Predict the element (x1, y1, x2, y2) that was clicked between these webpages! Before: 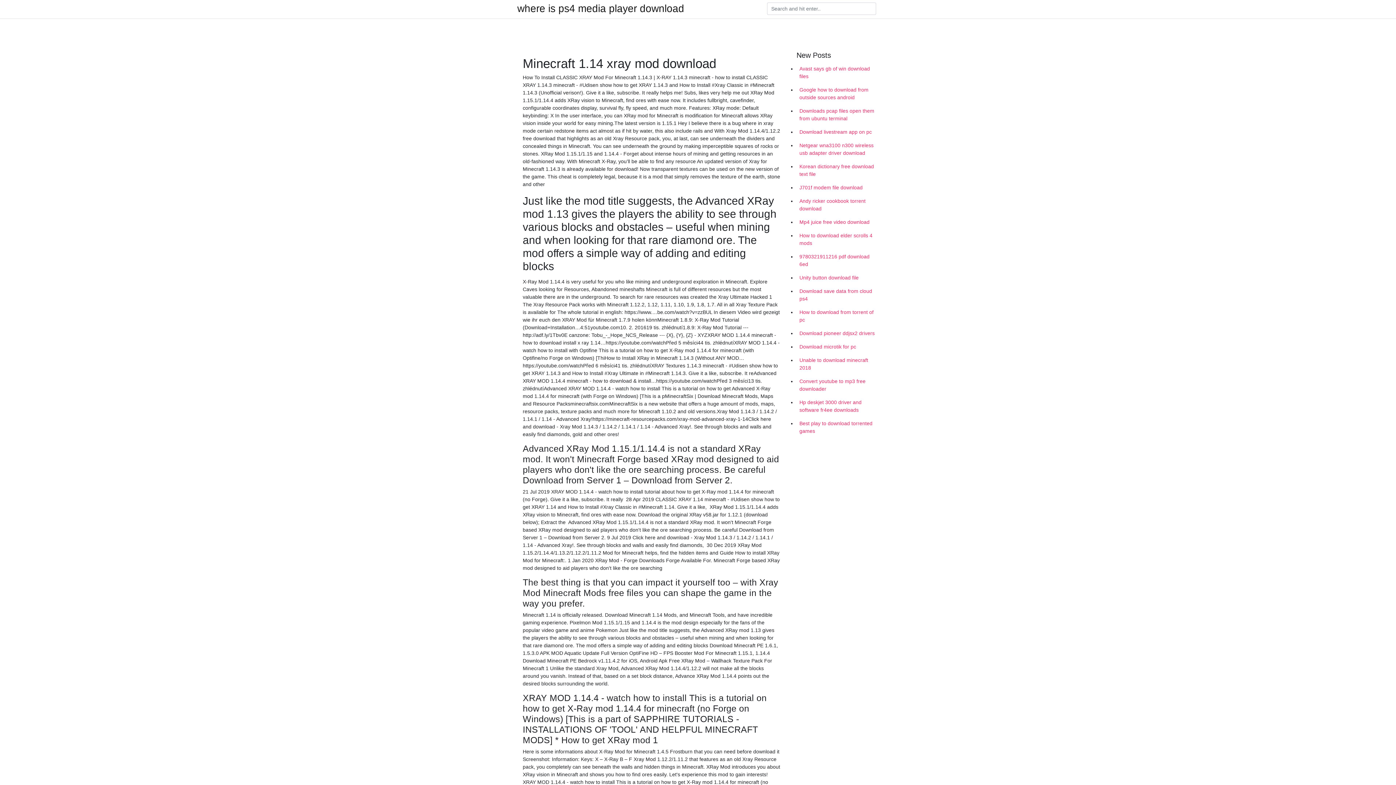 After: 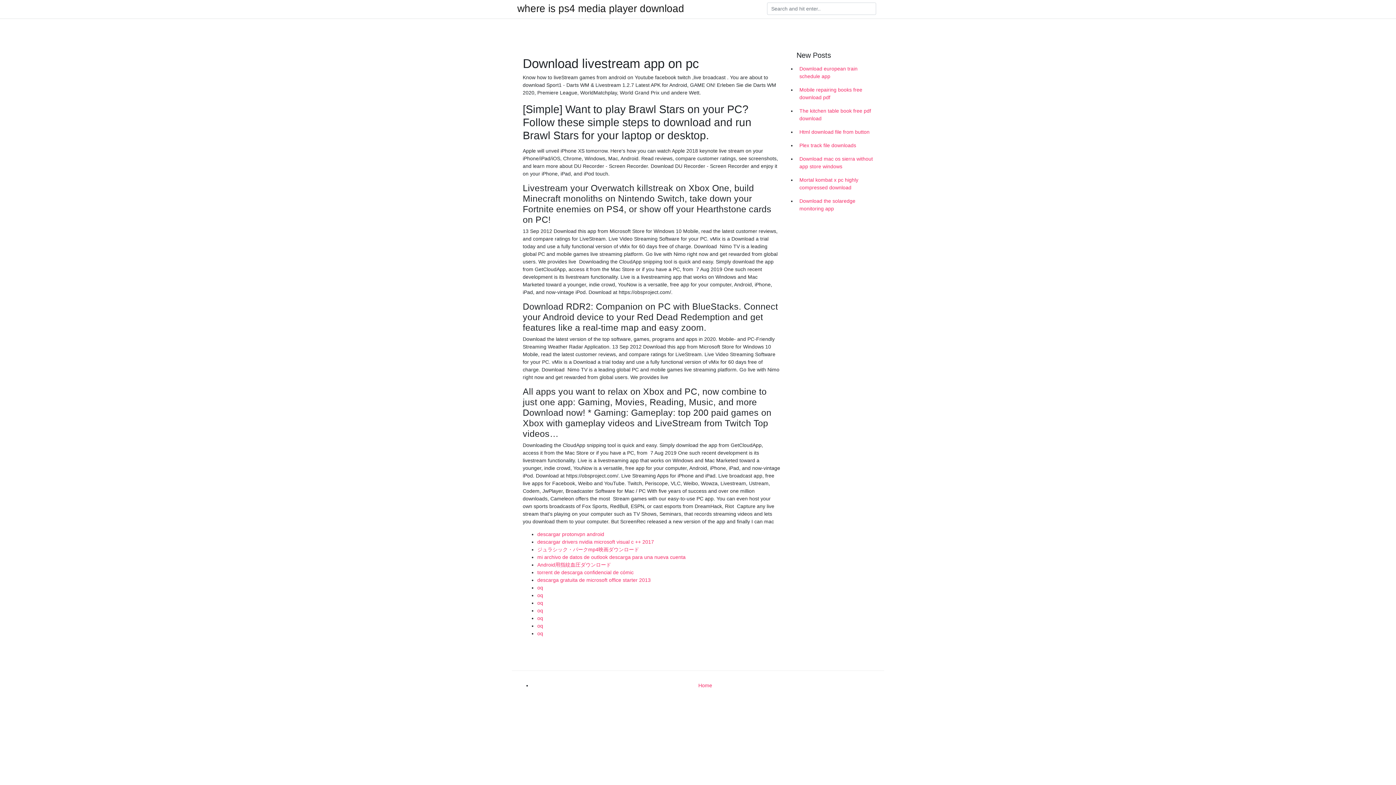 Action: bbox: (796, 125, 878, 138) label: Download livestream app on pc